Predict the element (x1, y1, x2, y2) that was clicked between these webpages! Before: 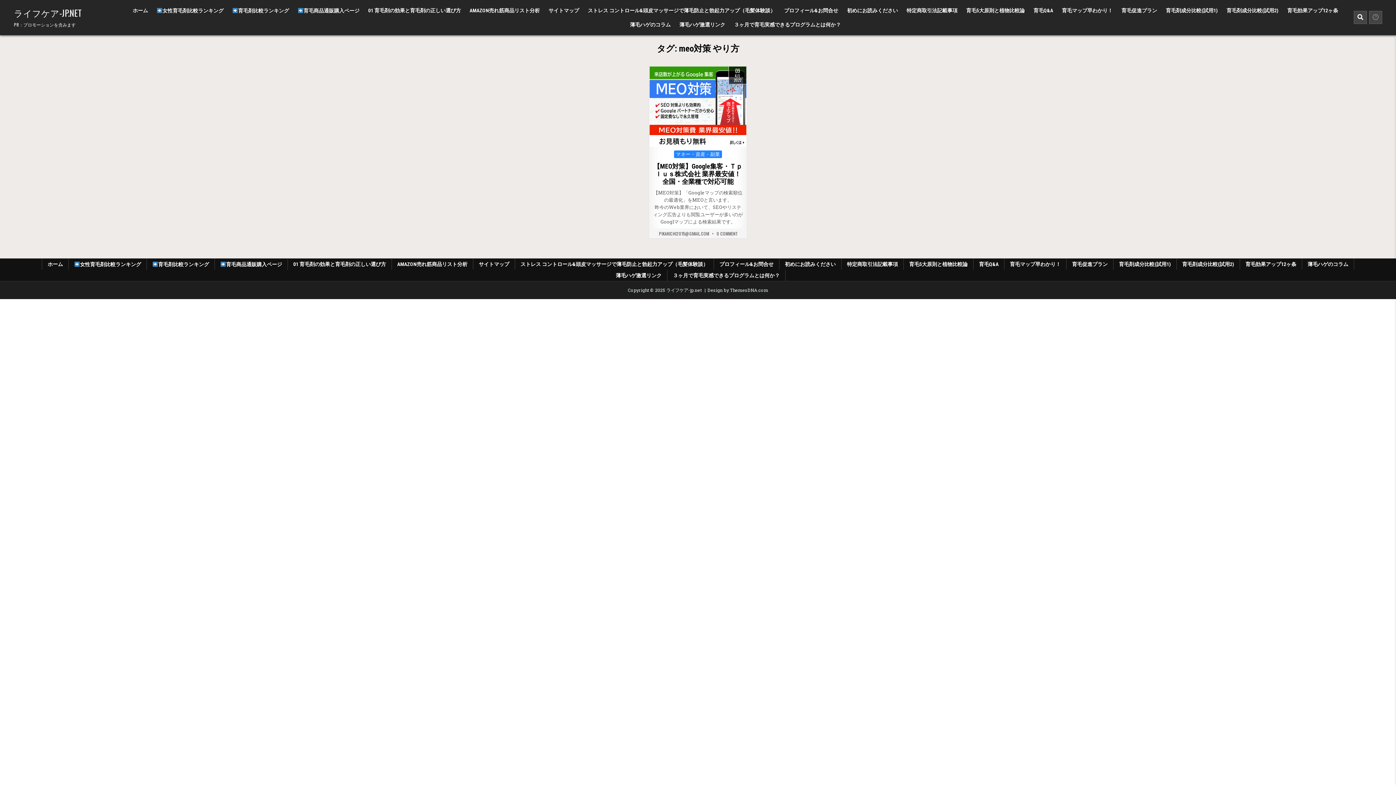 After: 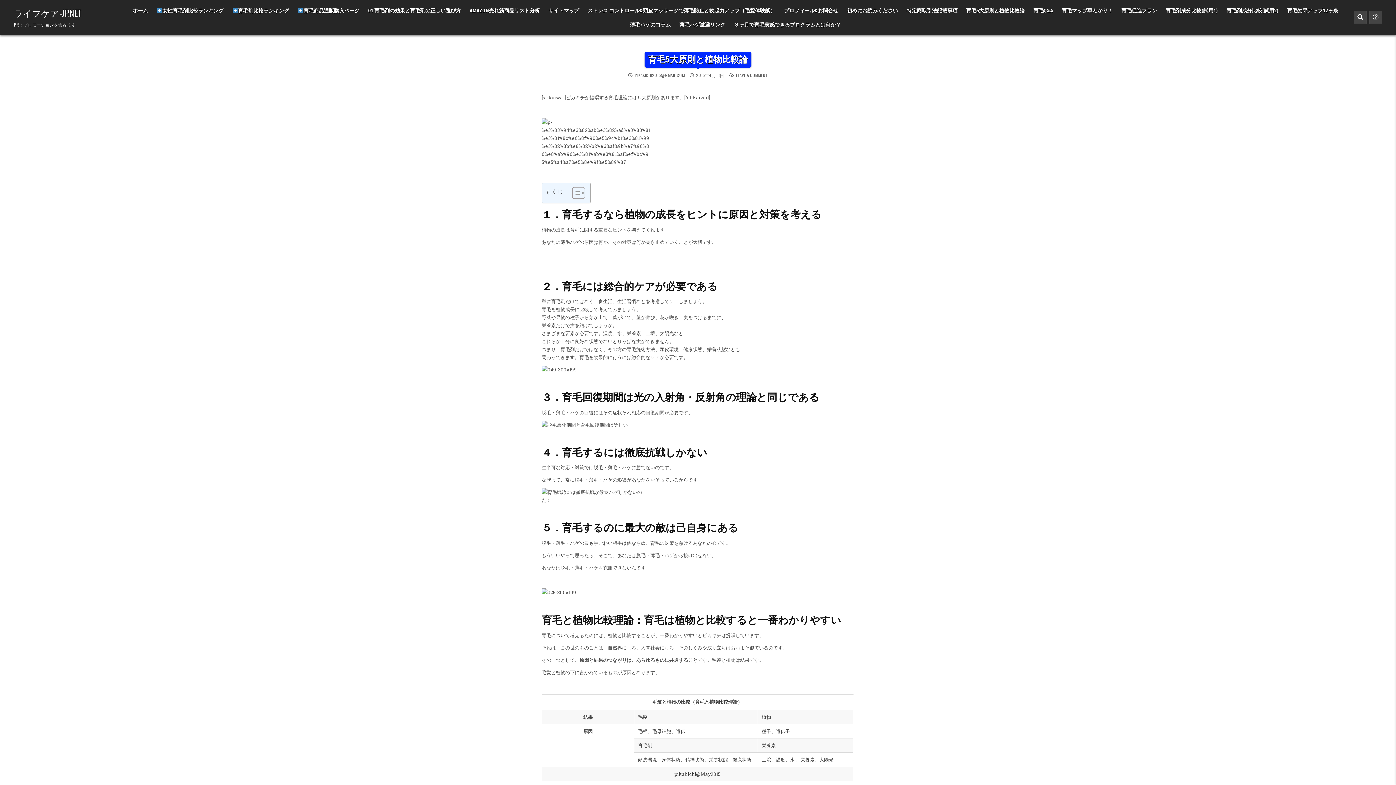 Action: label: 育毛5大原則と植物比較論 bbox: (962, 3, 1029, 17)